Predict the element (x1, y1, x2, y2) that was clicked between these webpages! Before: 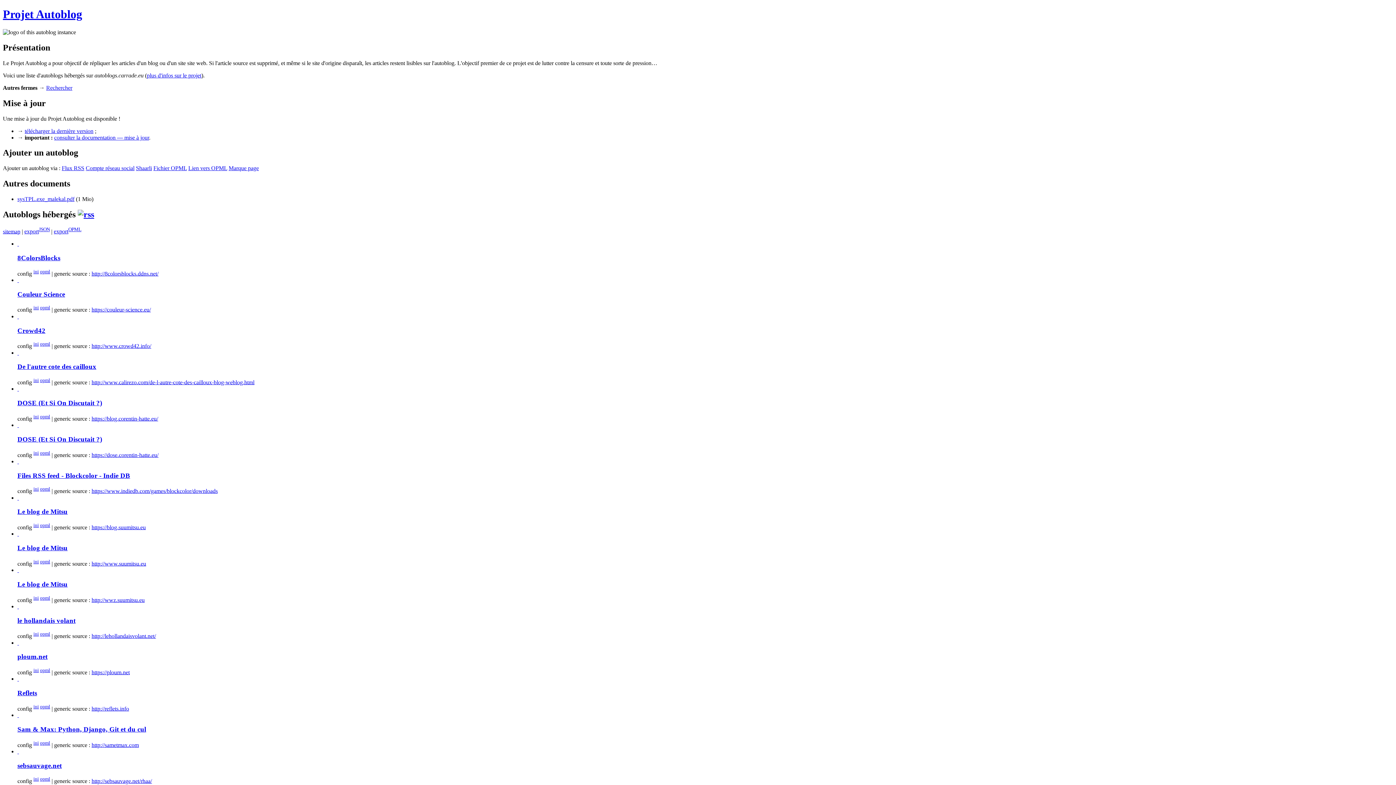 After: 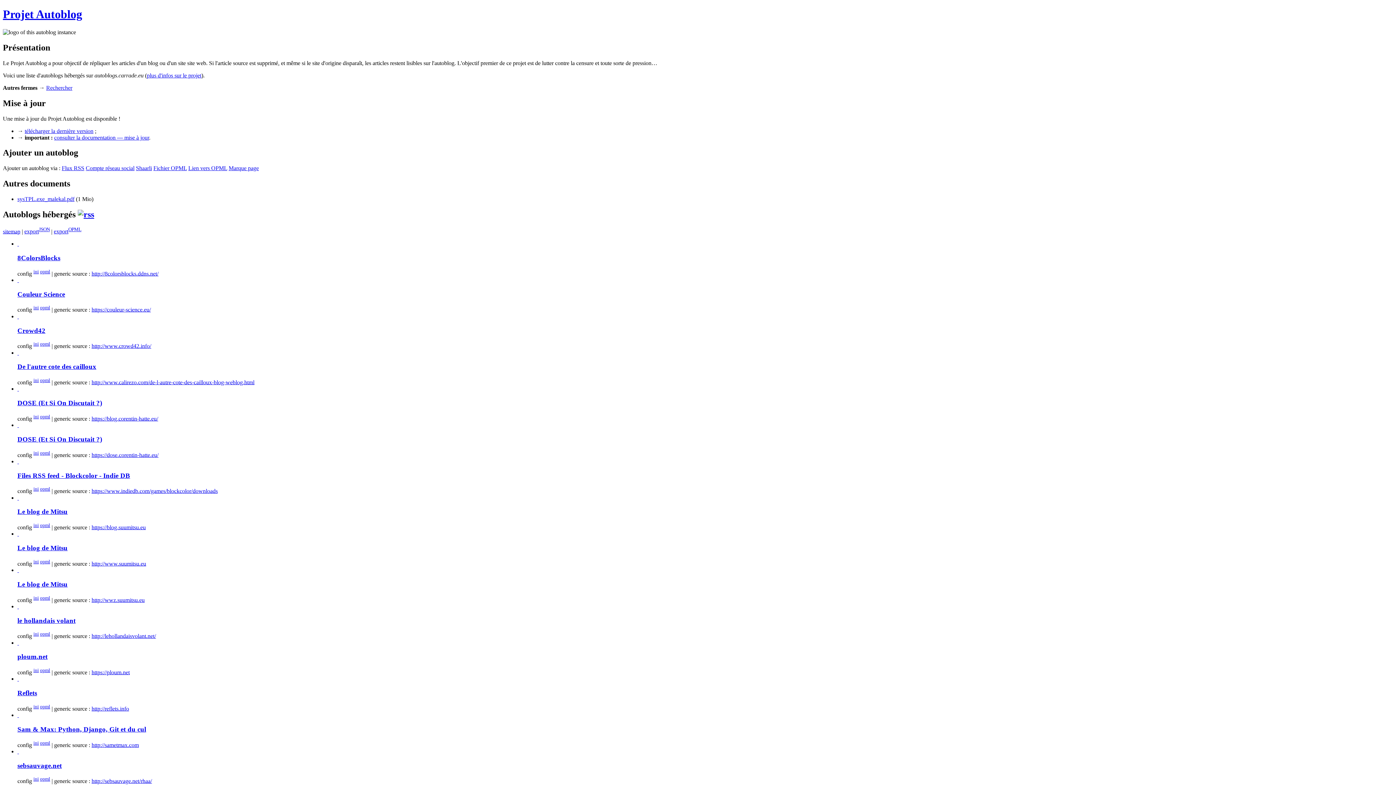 Action: label: ini bbox: (33, 631, 38, 637)